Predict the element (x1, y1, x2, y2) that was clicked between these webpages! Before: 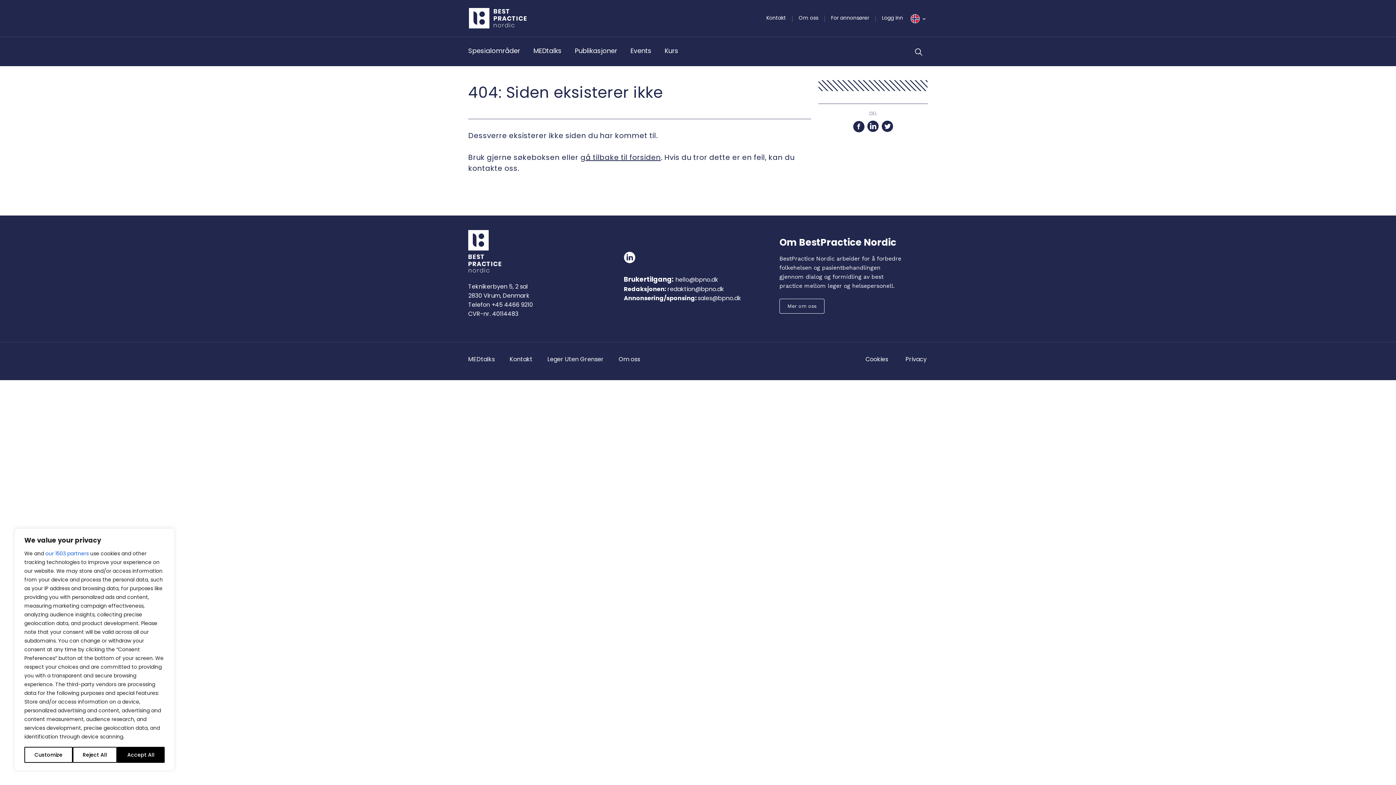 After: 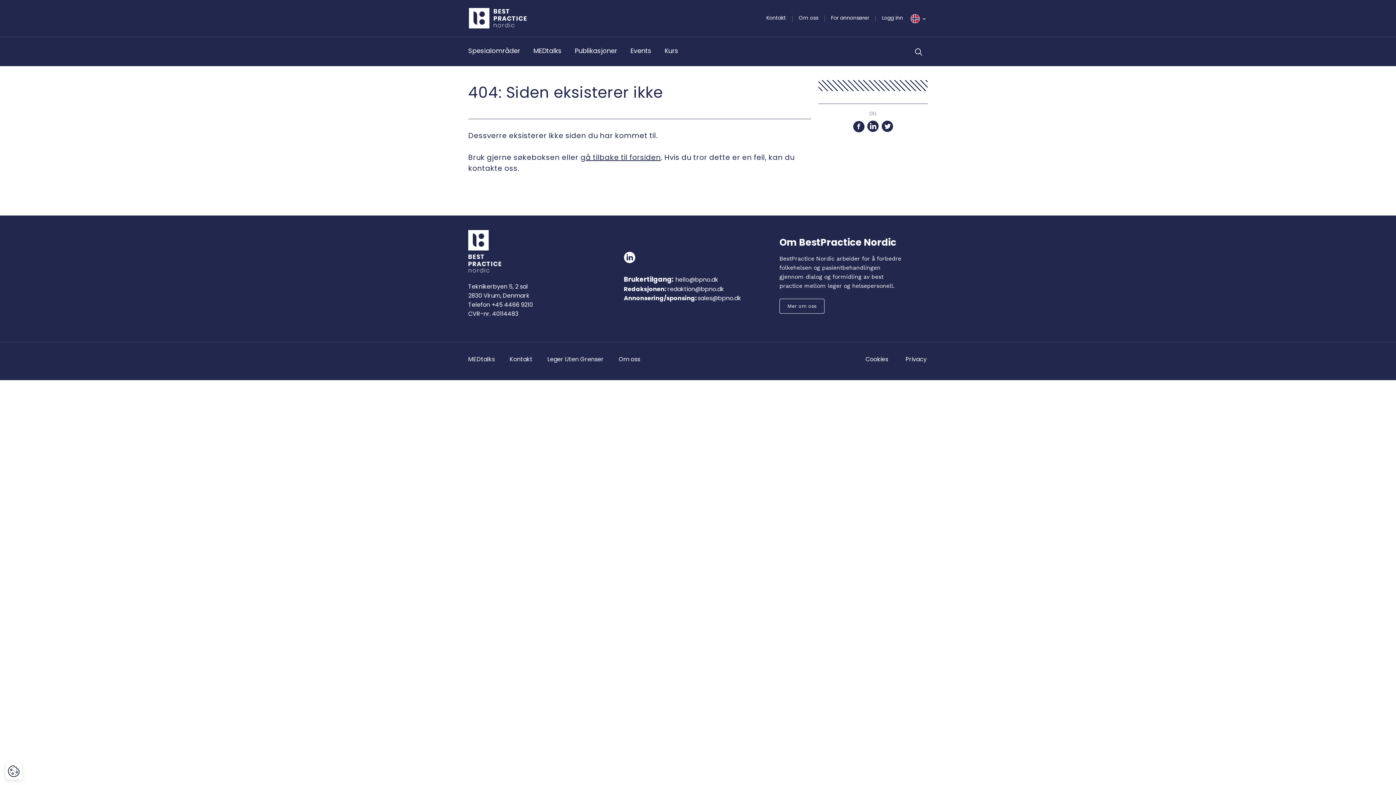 Action: label: Reject All bbox: (72, 747, 117, 763)